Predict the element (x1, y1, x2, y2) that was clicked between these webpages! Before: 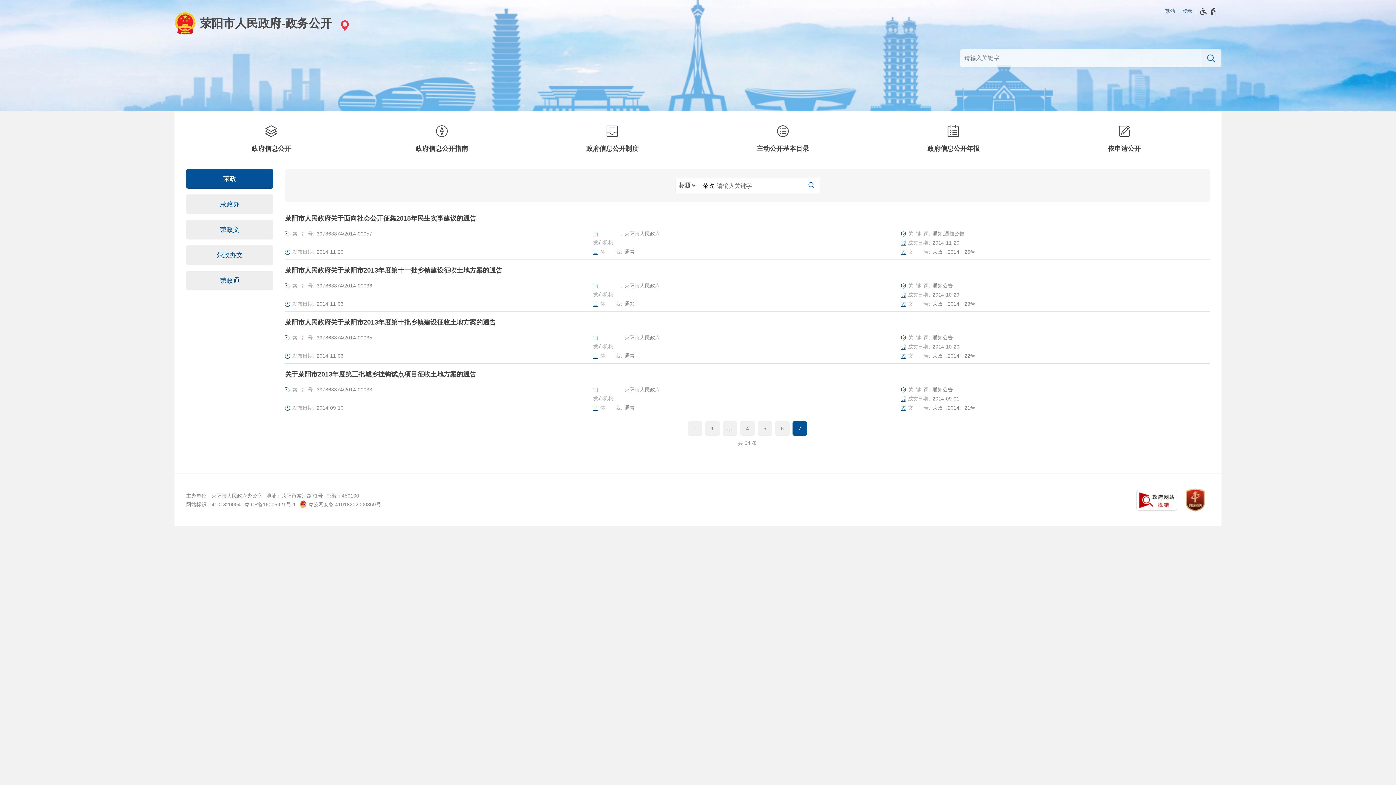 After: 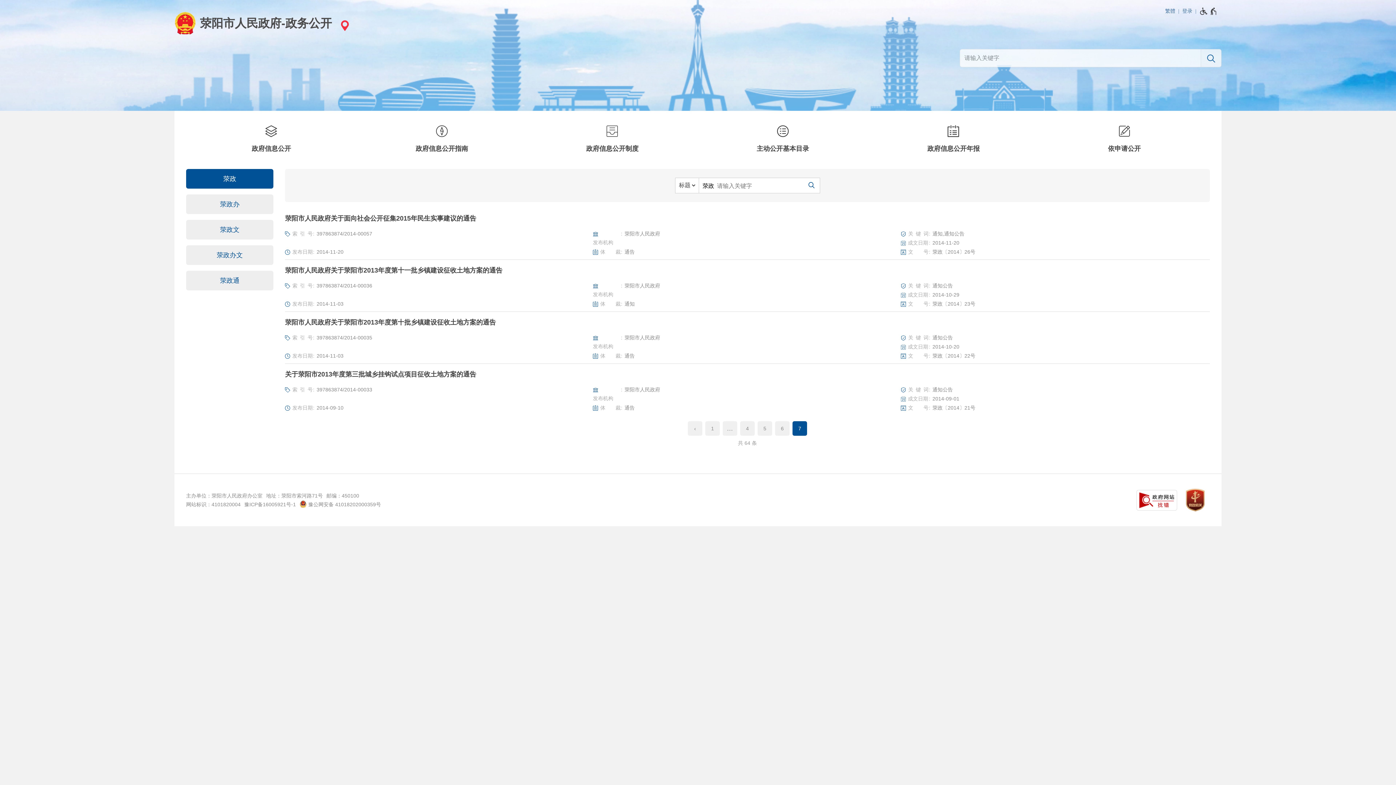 Action: bbox: (1136, 490, 1177, 510)